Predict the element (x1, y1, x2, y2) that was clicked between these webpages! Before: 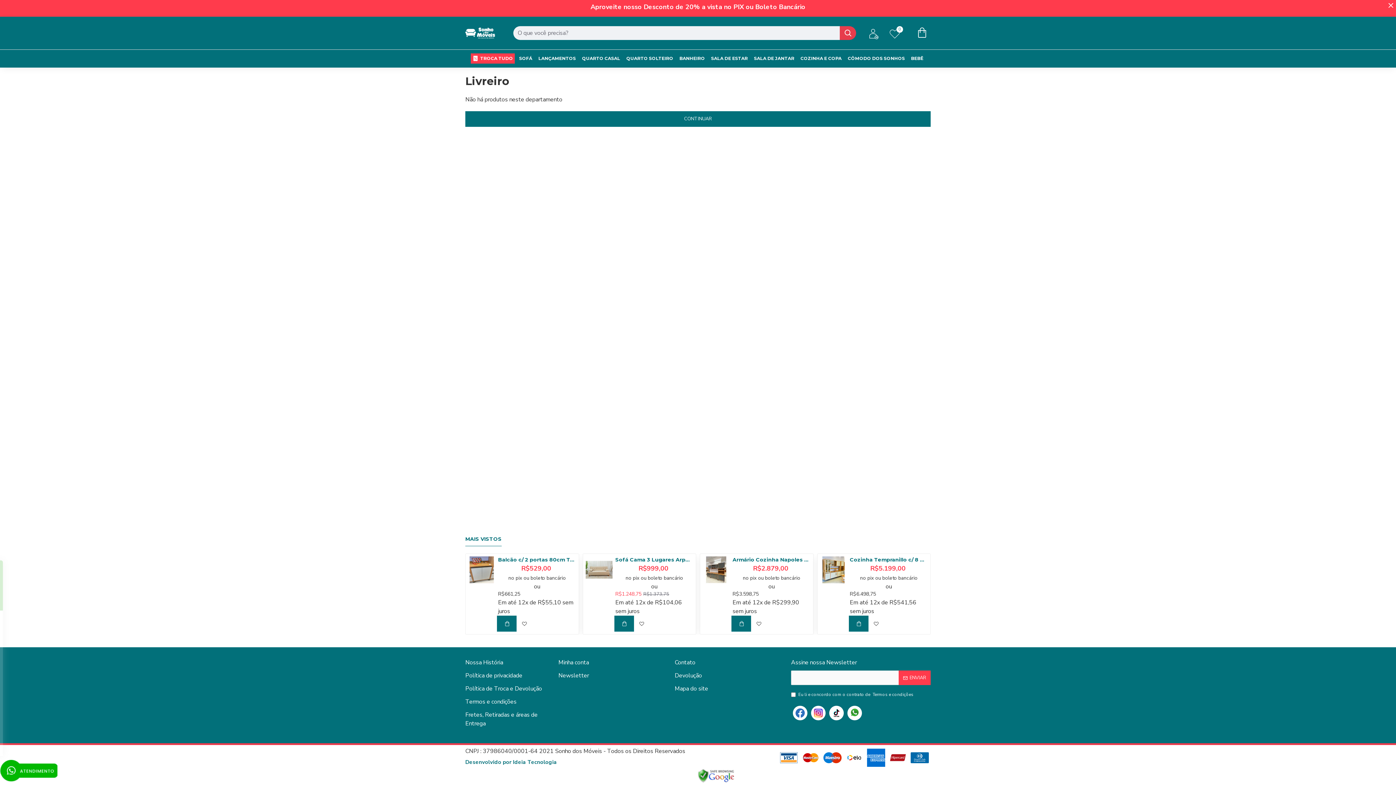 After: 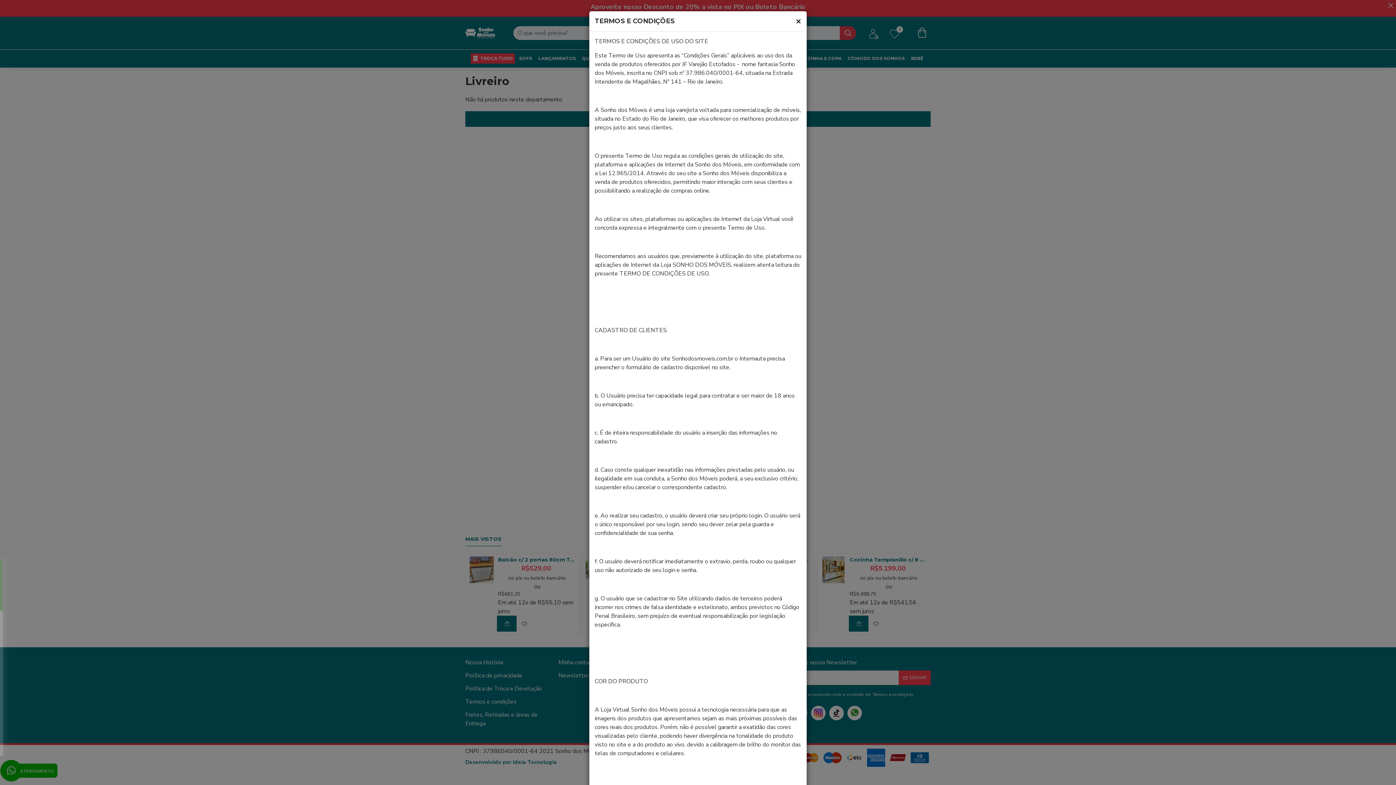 Action: label: Termos e condições bbox: (871, 691, 914, 698)